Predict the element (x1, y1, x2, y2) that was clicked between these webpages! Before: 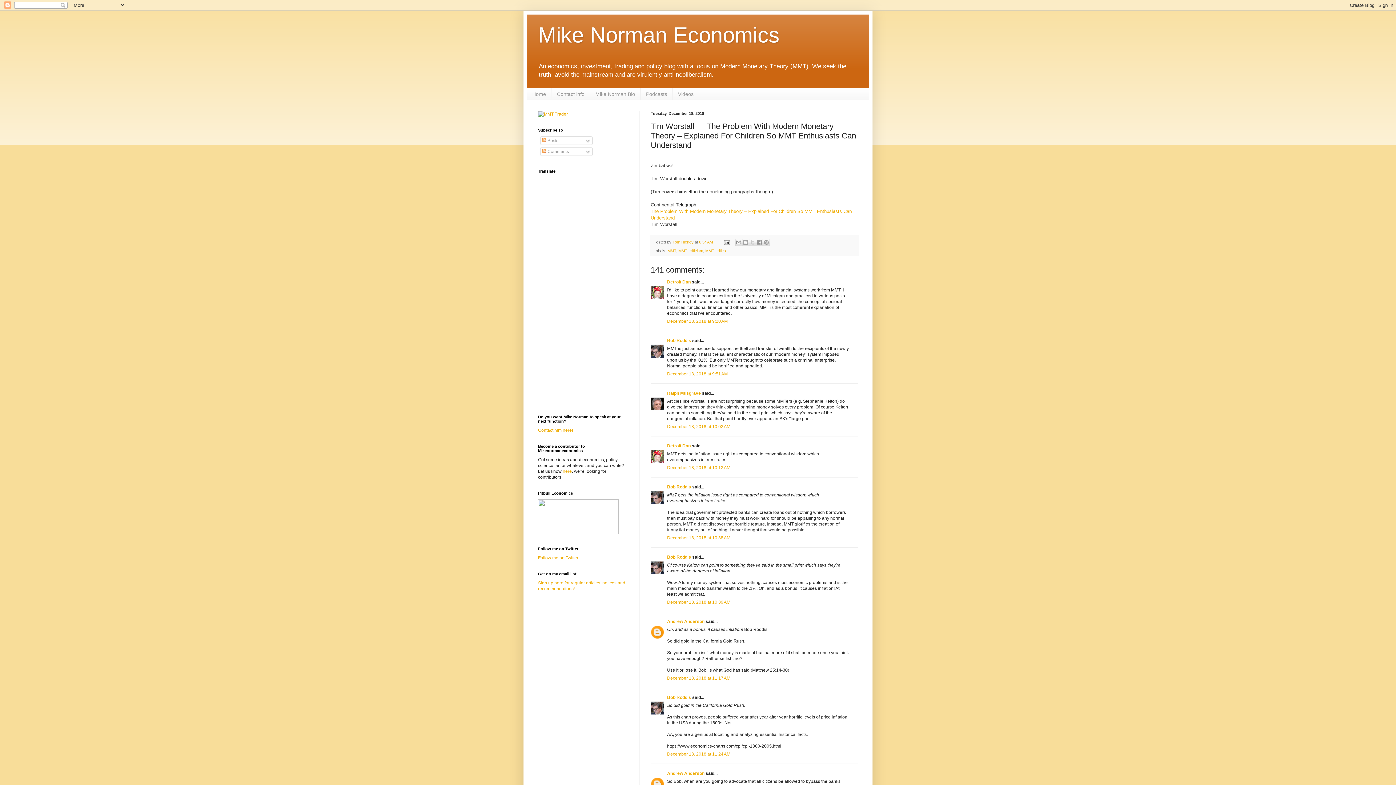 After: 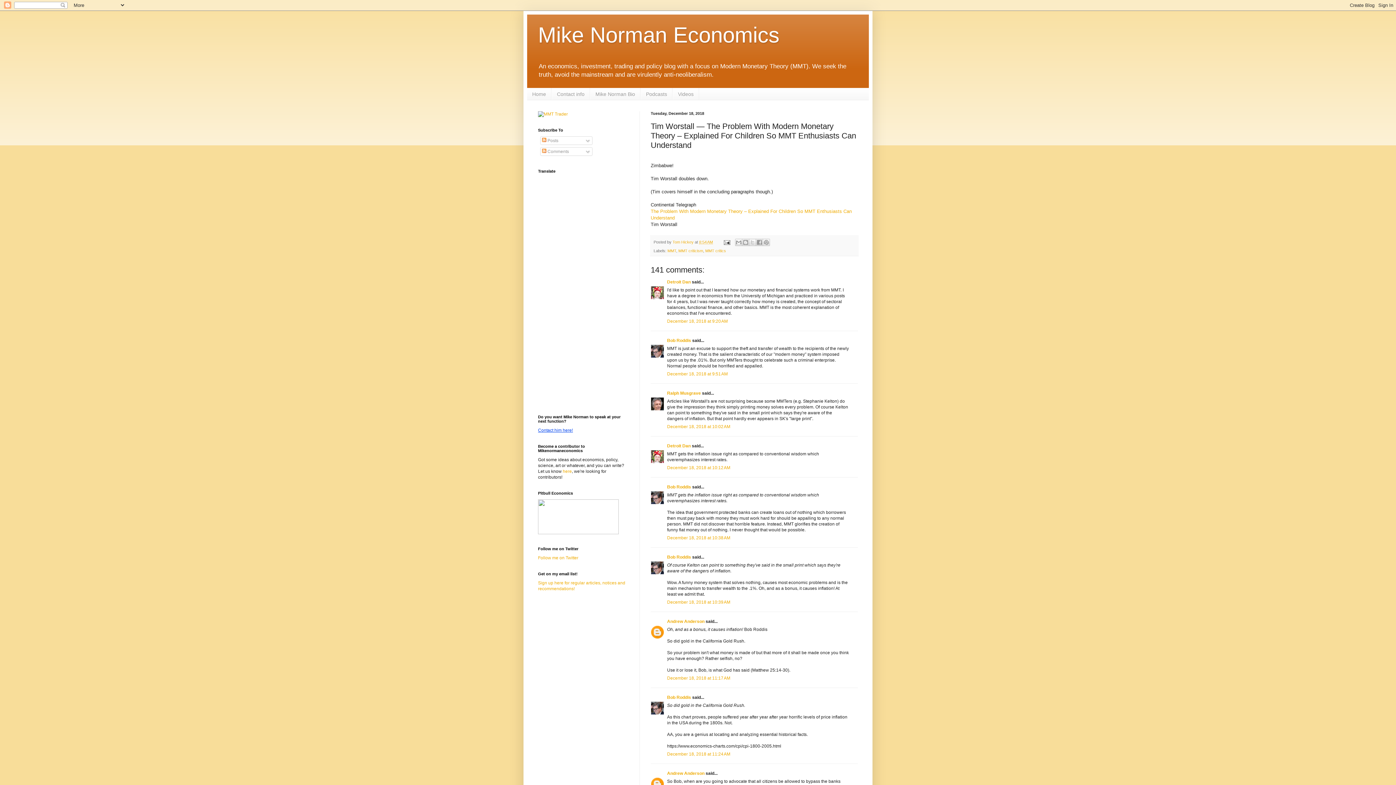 Action: bbox: (538, 428, 573, 433) label: Contact him here!